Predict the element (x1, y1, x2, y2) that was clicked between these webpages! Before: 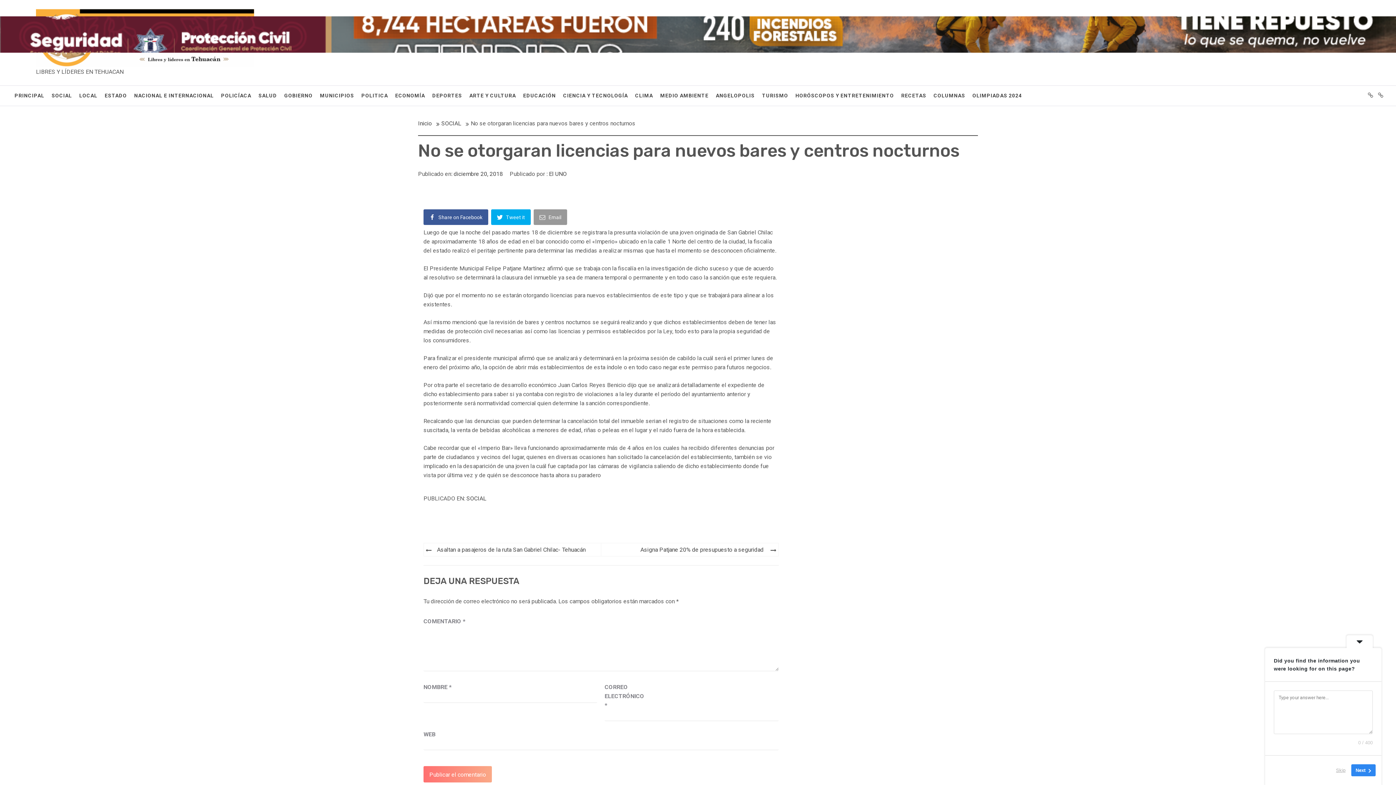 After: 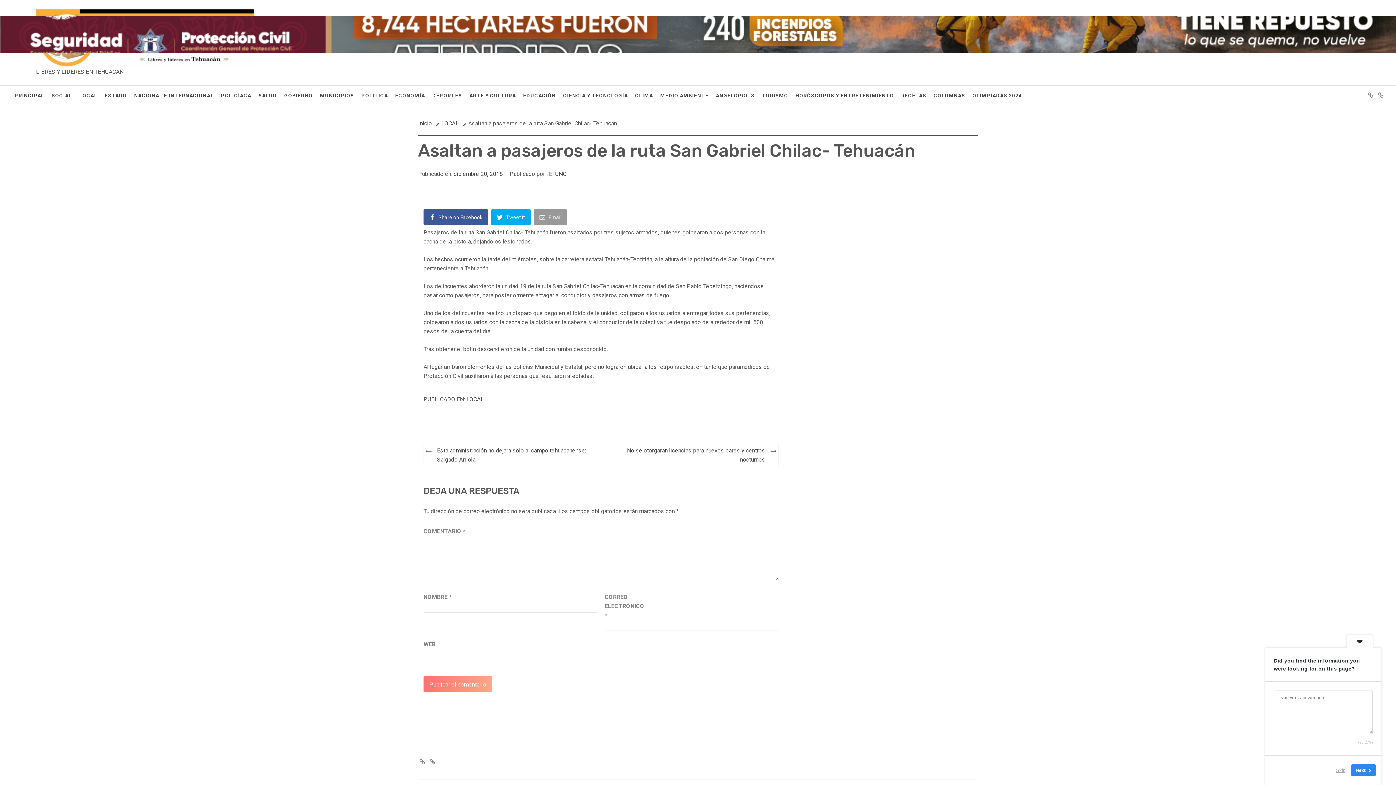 Action: bbox: (431, 545, 599, 554) label: Asaltan a pasajeros de la ruta San Gabriel Chilac- Tehuacán